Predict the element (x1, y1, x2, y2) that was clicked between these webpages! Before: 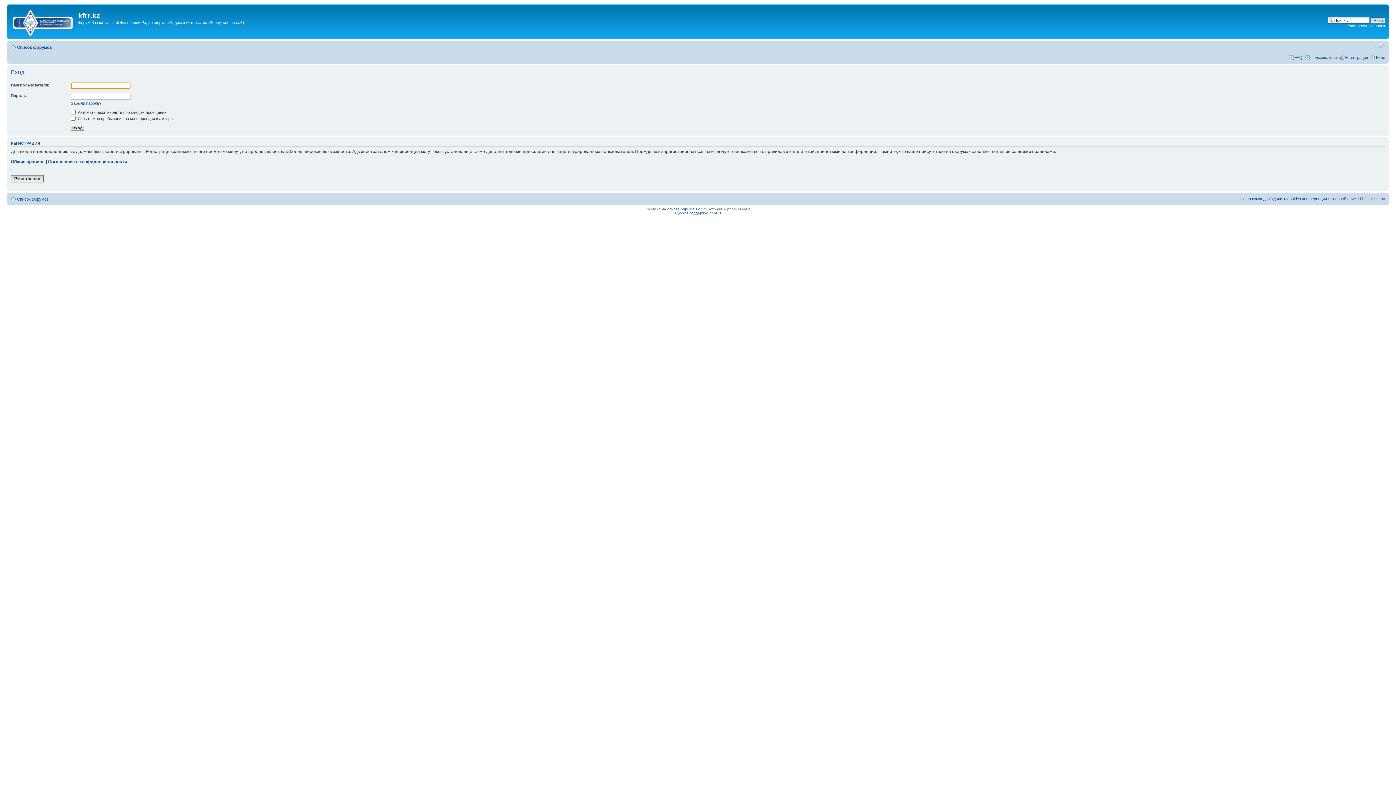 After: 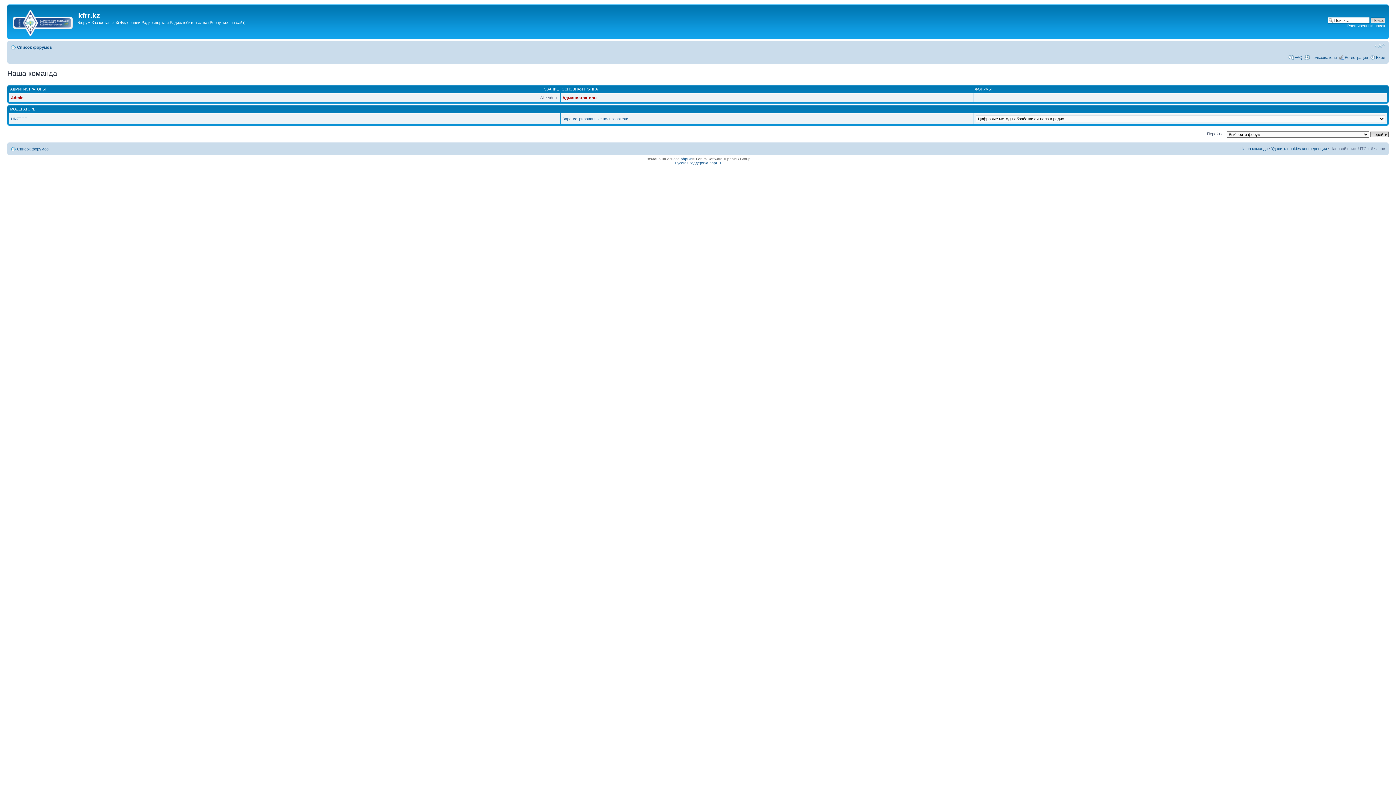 Action: bbox: (1240, 196, 1268, 201) label: Наша команда